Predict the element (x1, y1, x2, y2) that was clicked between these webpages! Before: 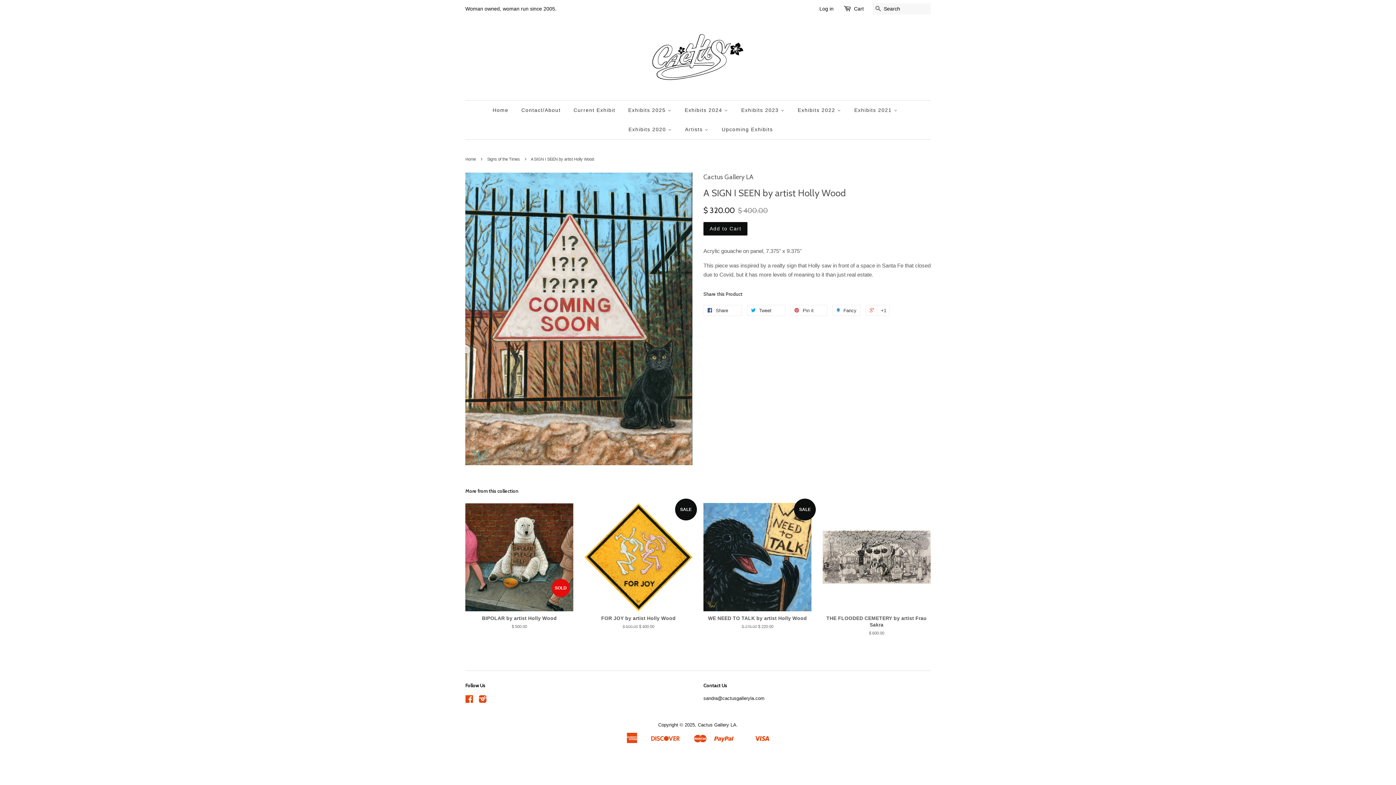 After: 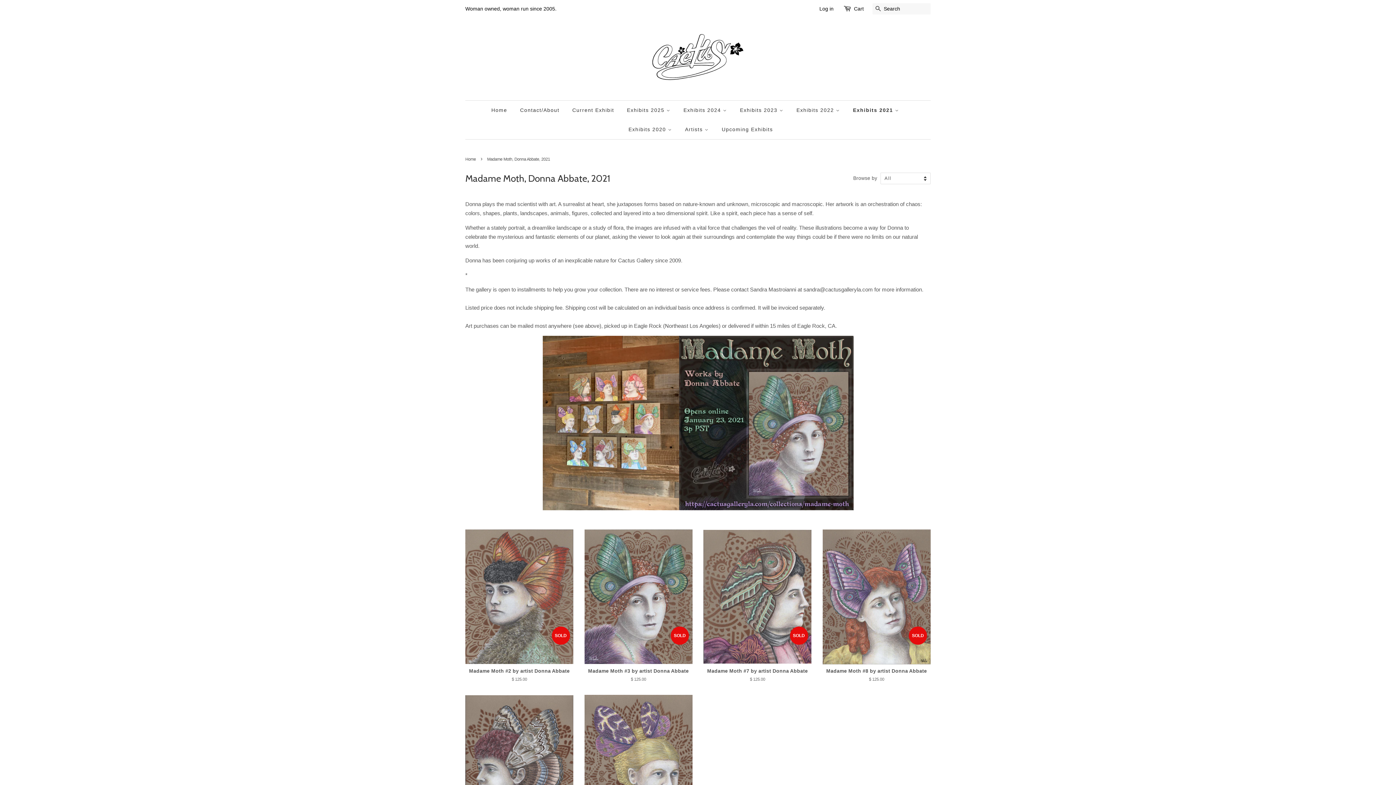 Action: label: Exhibits 2021  bbox: (849, 100, 903, 120)